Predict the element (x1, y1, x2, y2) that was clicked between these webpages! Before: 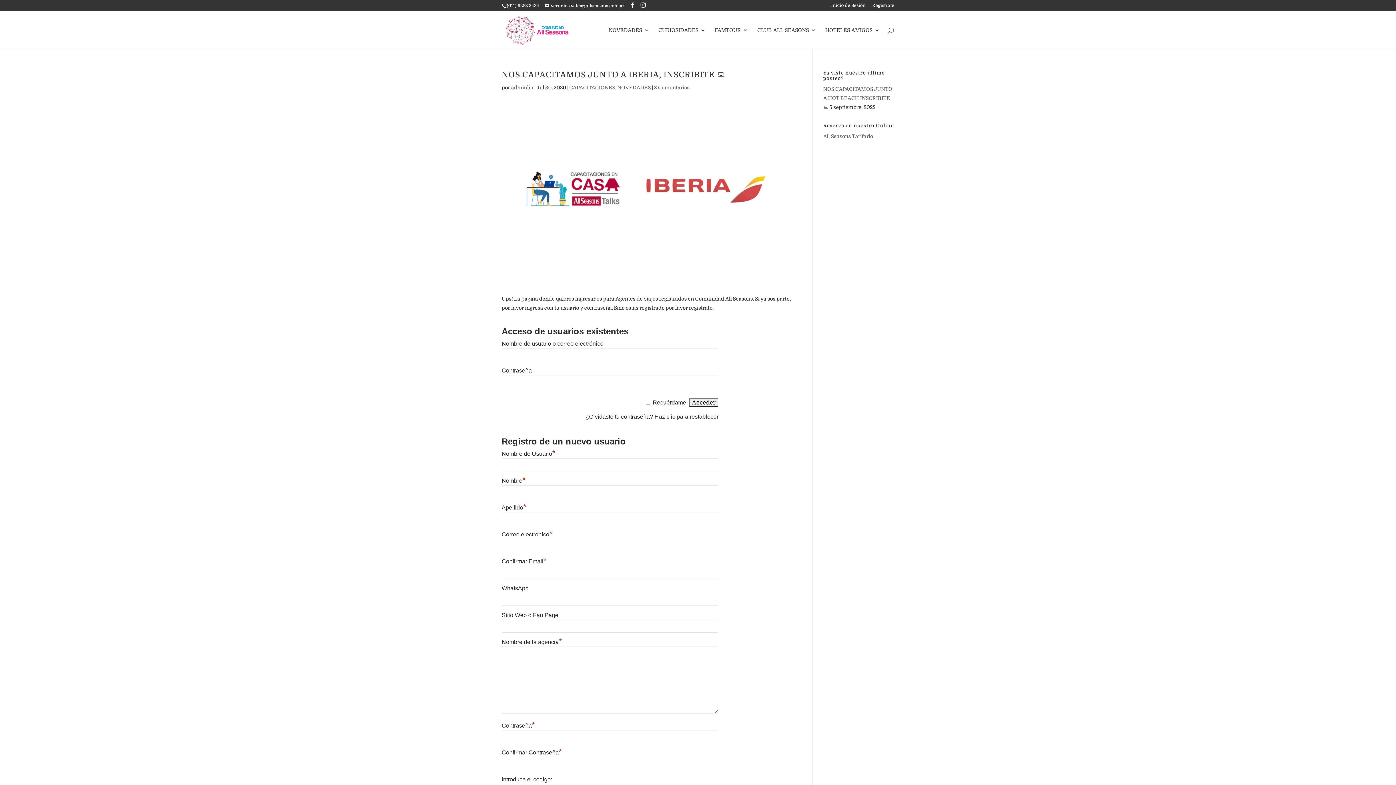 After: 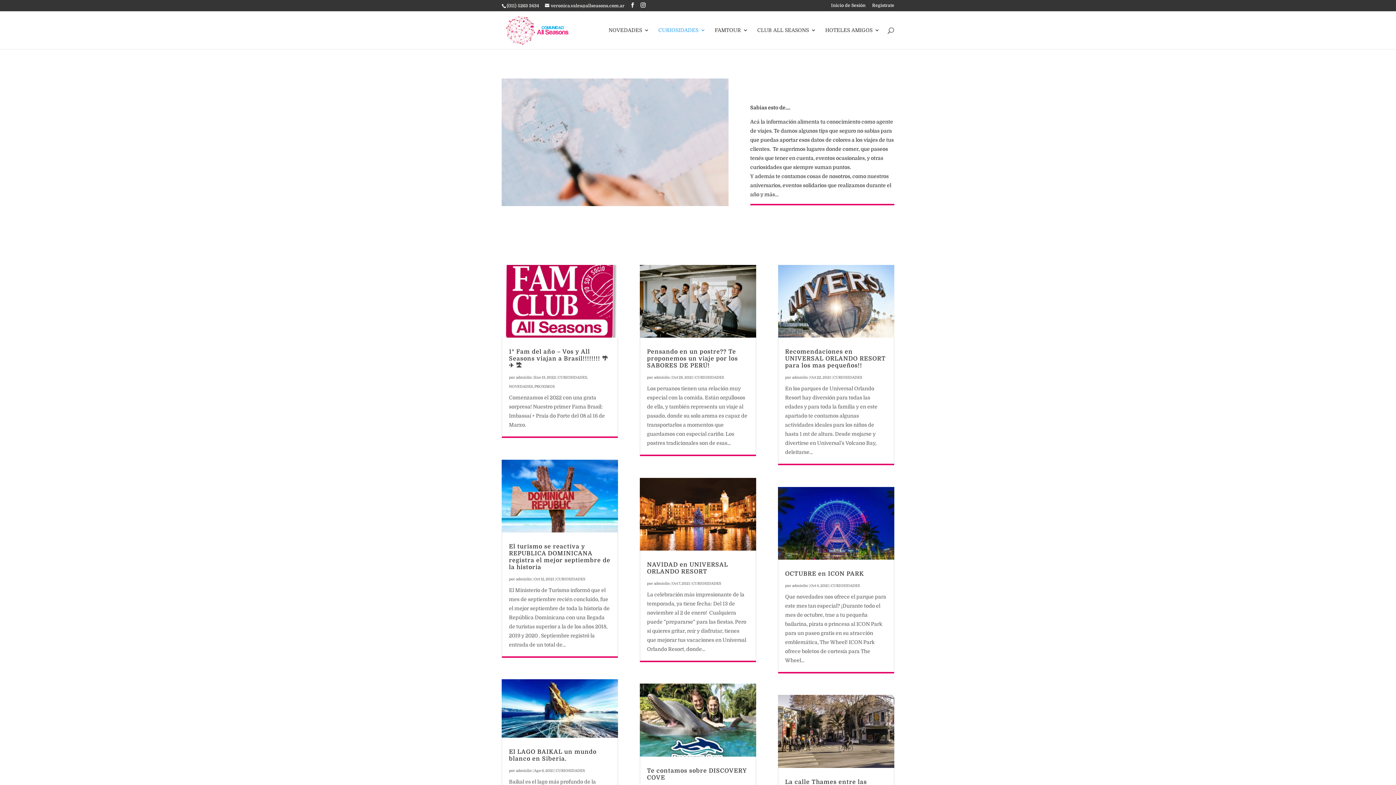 Action: label: CURIOSIDADES bbox: (658, 27, 705, 49)